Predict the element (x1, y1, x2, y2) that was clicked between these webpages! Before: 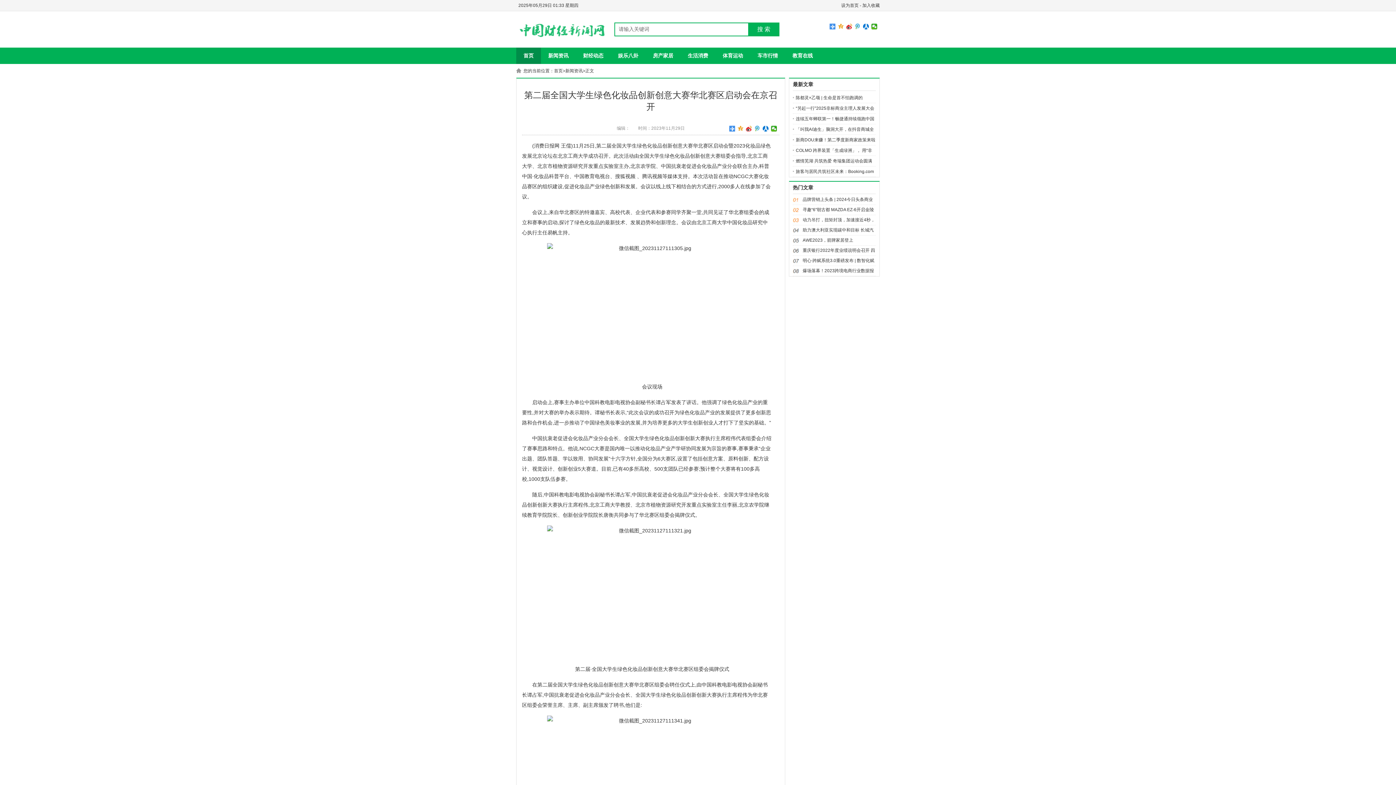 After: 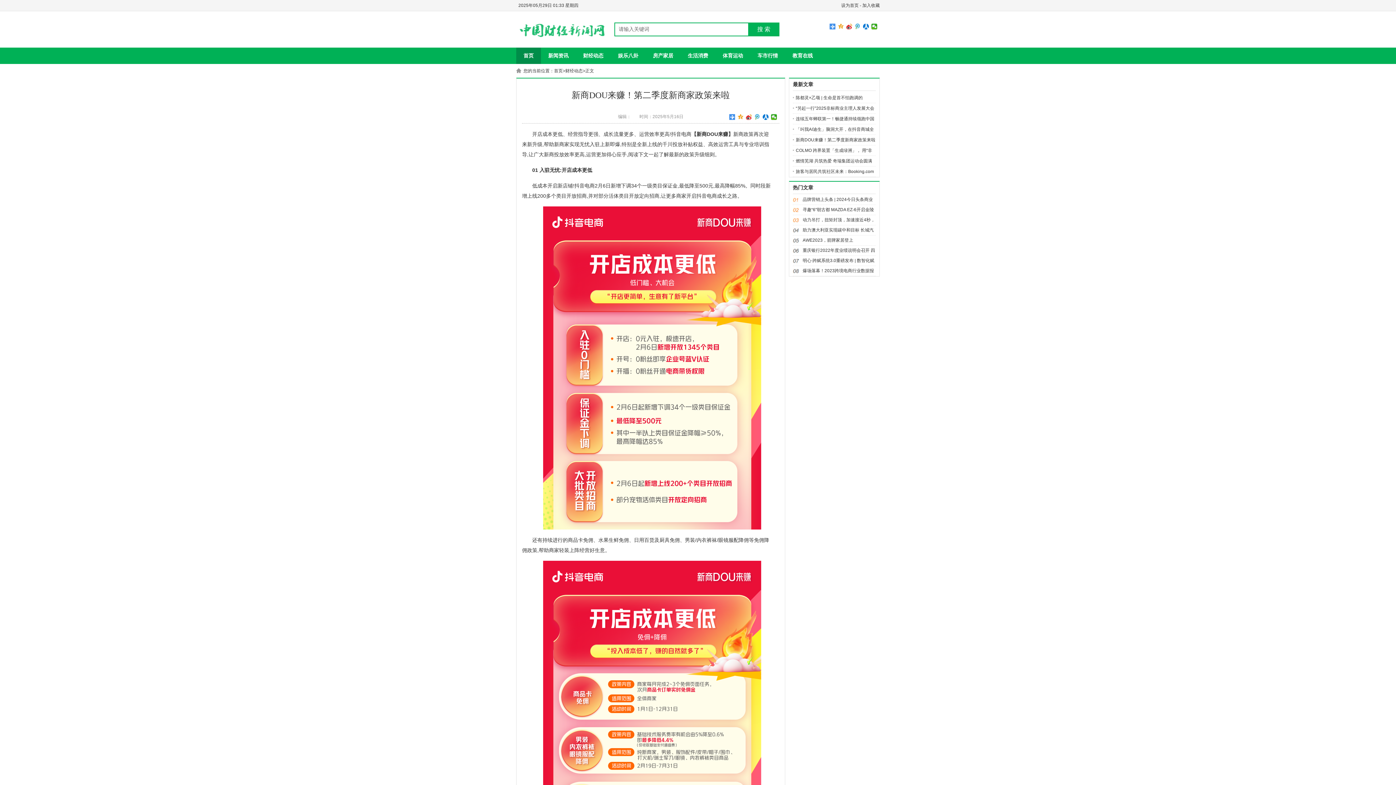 Action: bbox: (796, 137, 875, 142) label: 新商DOU来赚！第二季度新商家政策来啦